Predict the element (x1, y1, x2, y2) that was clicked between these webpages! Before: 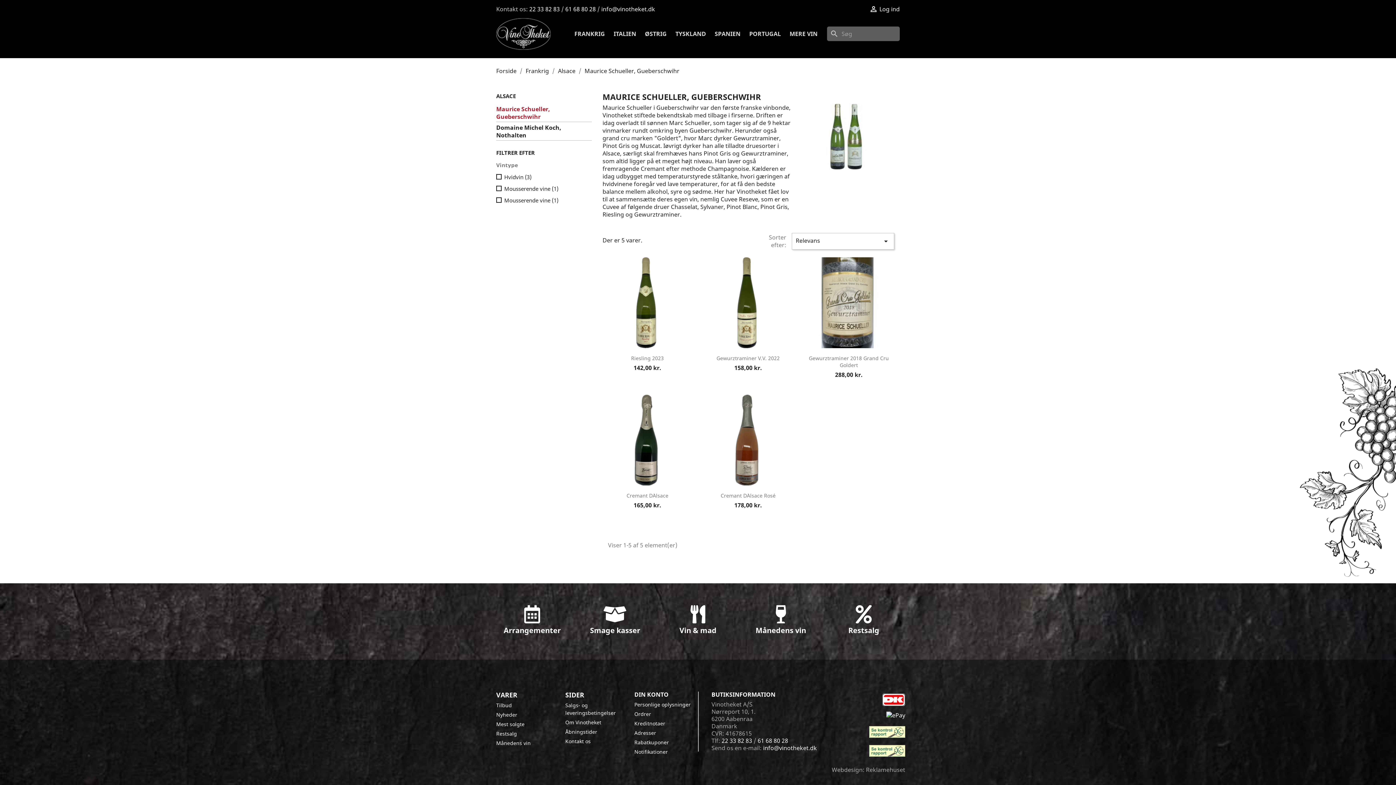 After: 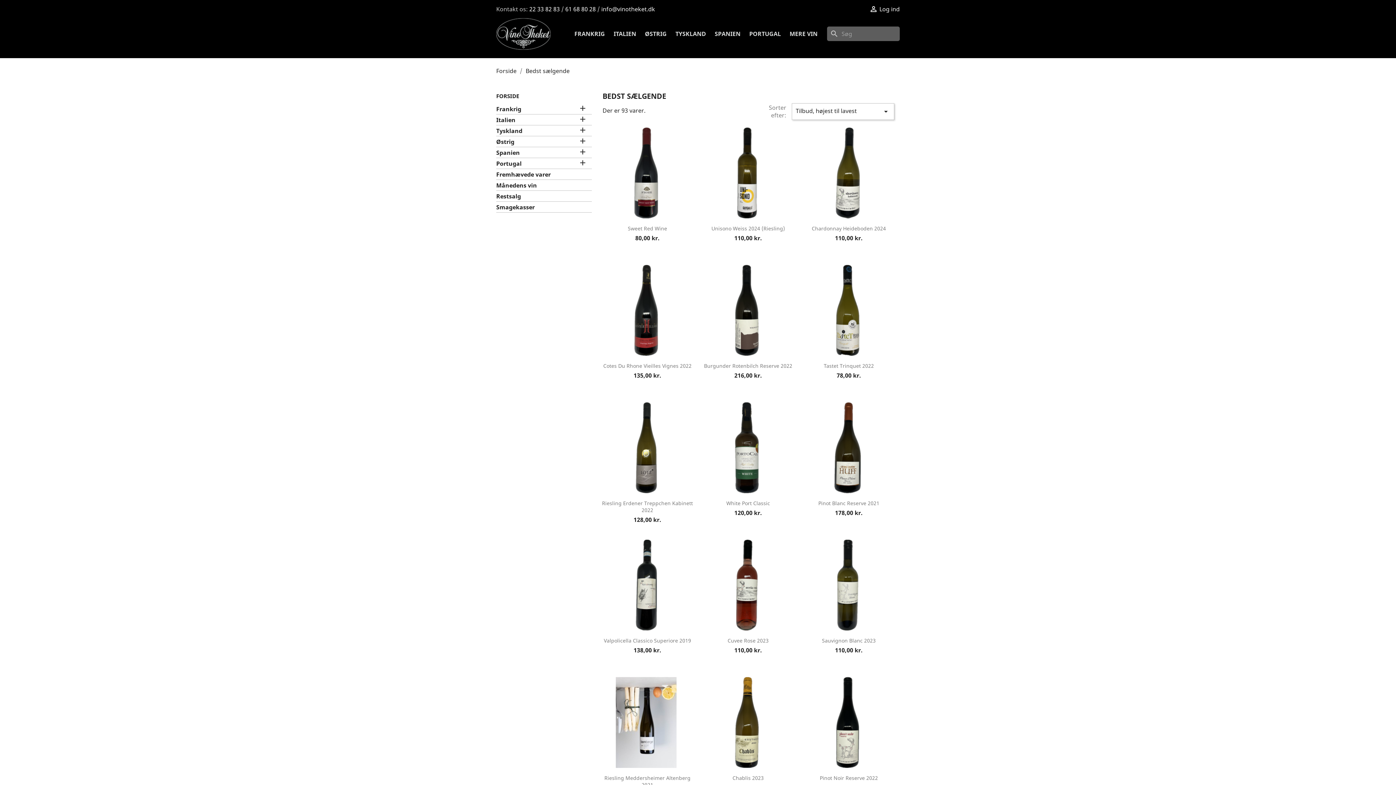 Action: bbox: (496, 721, 524, 728) label: Mest solgte